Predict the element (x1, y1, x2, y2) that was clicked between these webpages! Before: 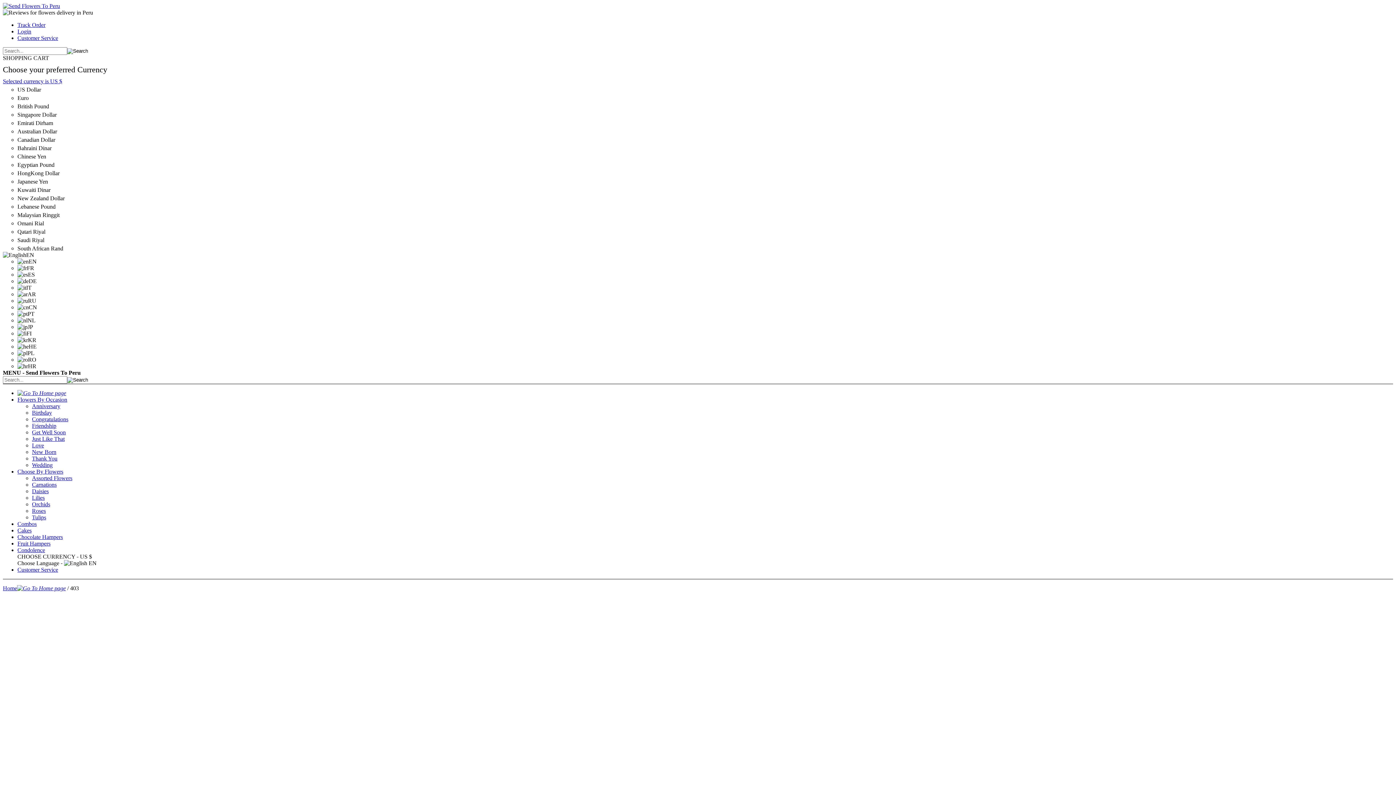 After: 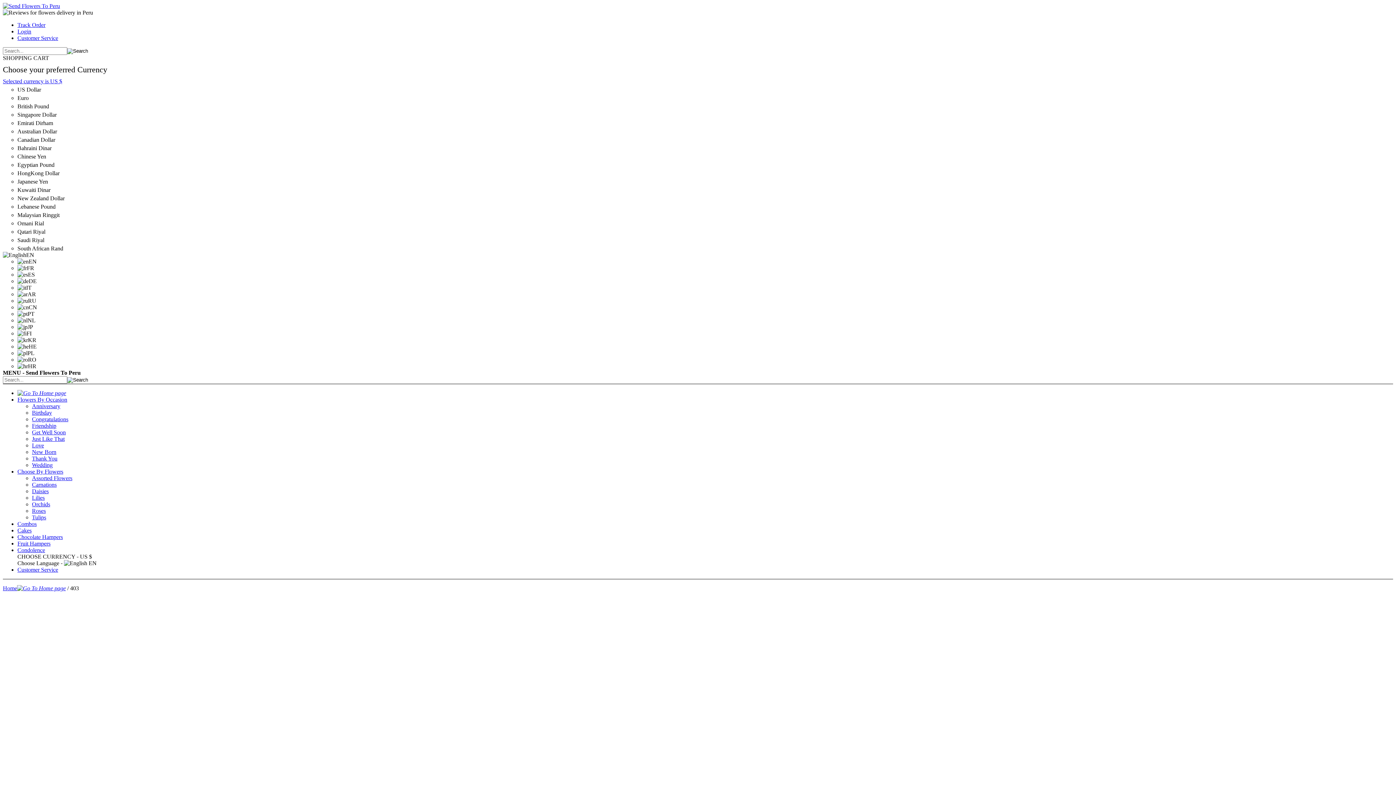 Action: bbox: (32, 449, 56, 455) label: New Born